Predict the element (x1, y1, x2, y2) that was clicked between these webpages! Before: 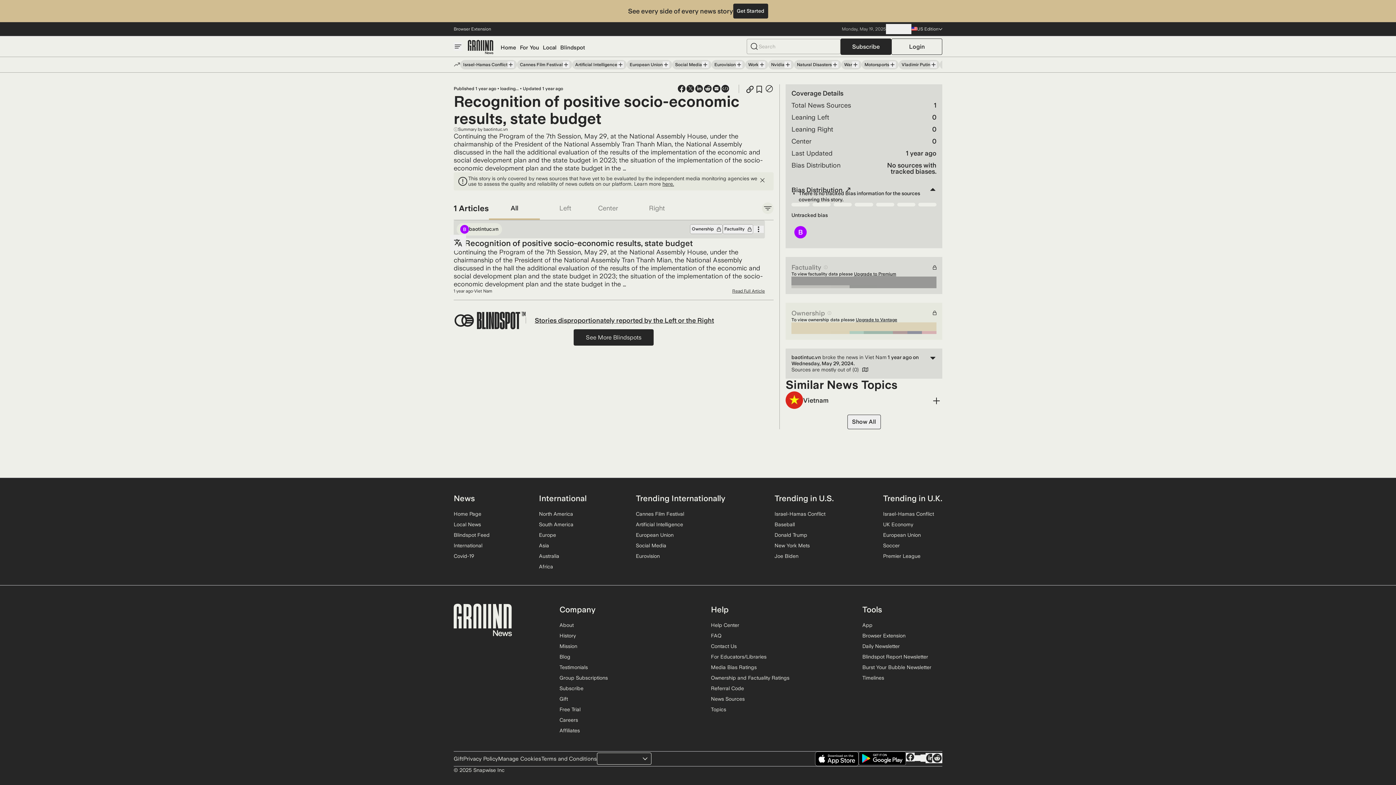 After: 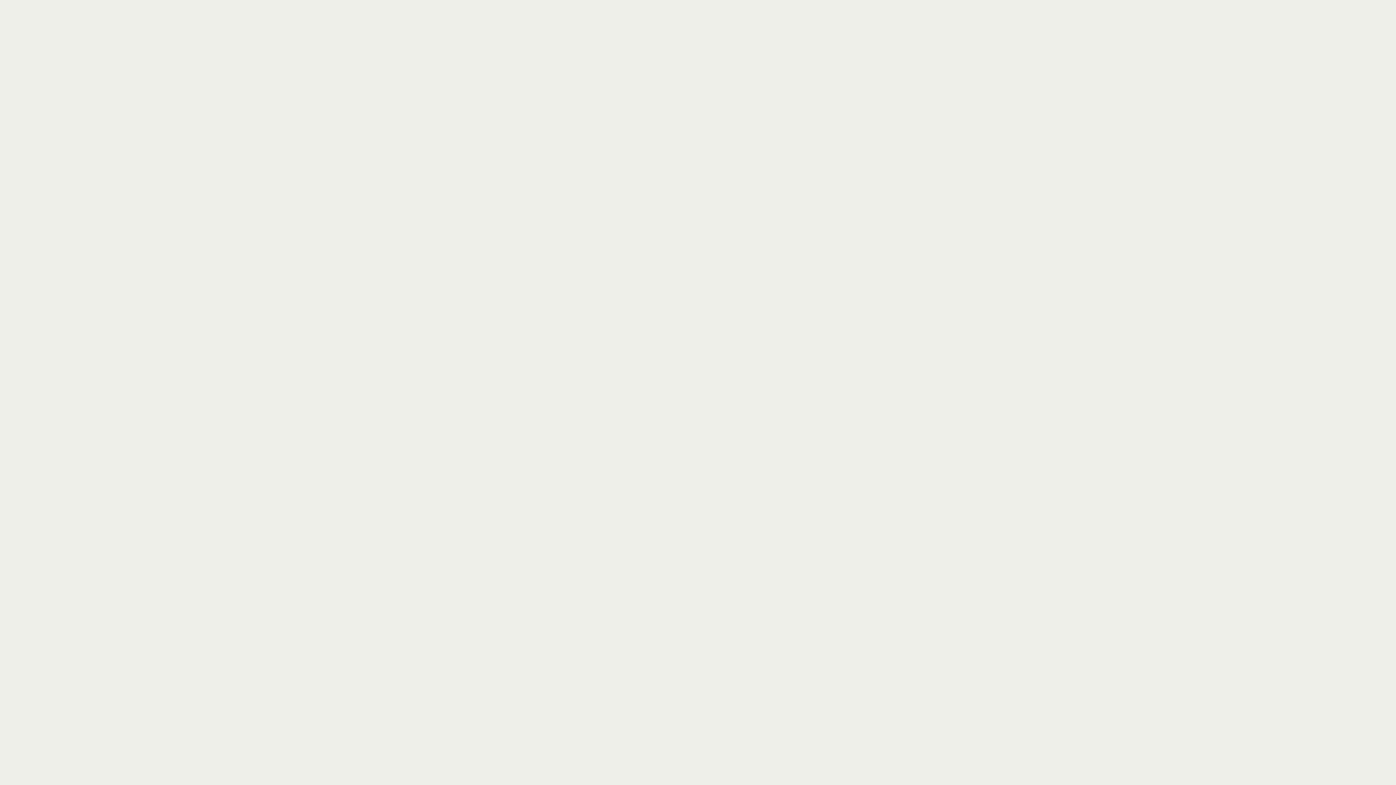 Action: label: News bbox: (453, 492, 489, 504)